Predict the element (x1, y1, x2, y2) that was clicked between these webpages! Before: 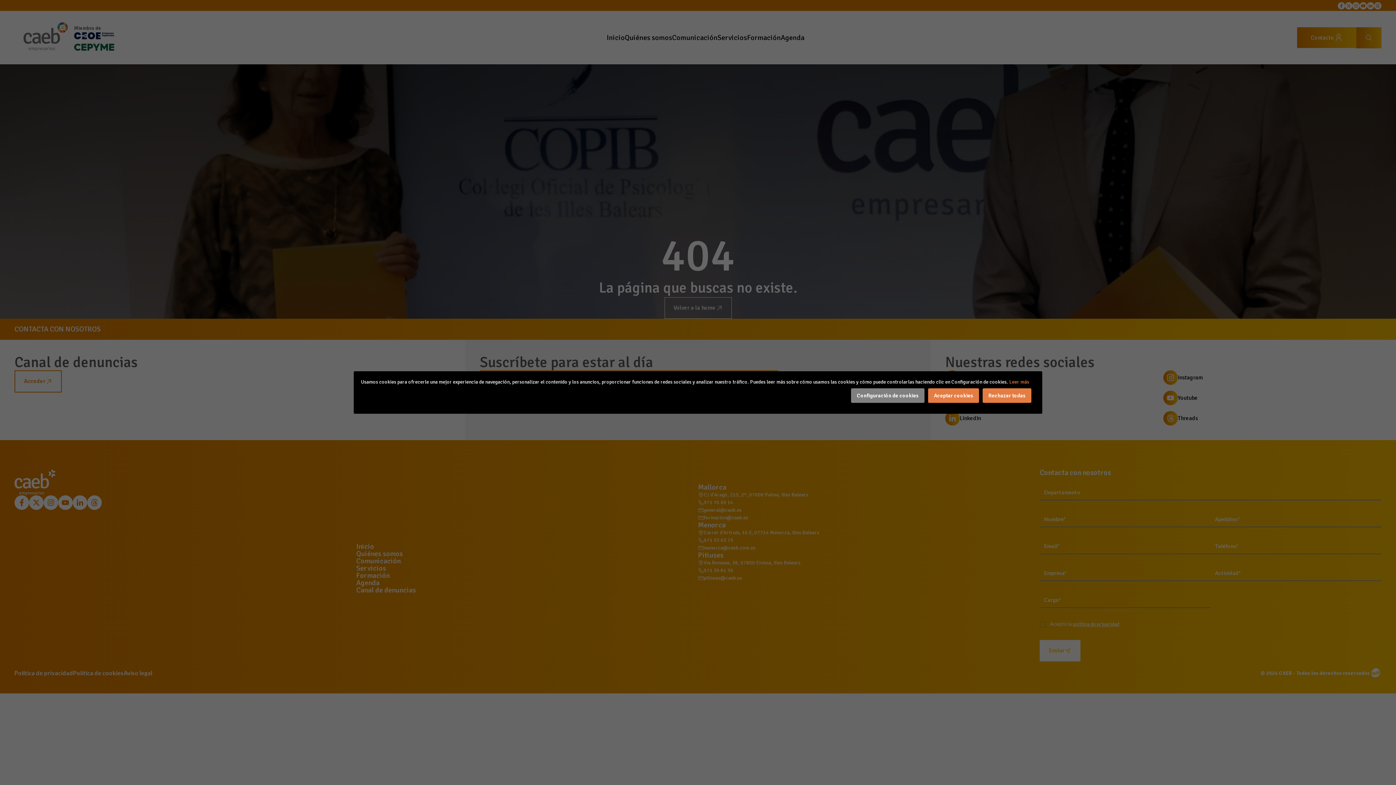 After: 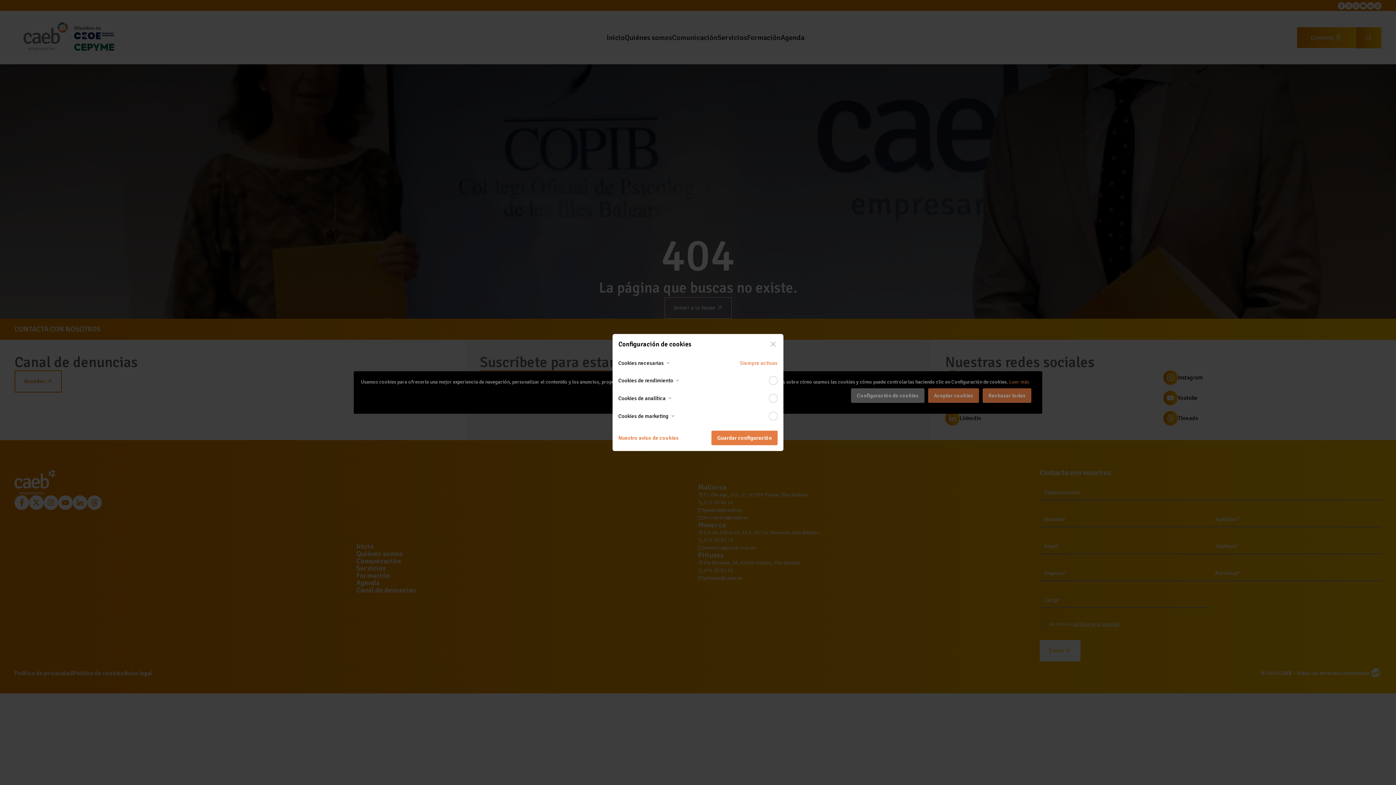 Action: label: Configuración de cookies bbox: (851, 388, 924, 403)